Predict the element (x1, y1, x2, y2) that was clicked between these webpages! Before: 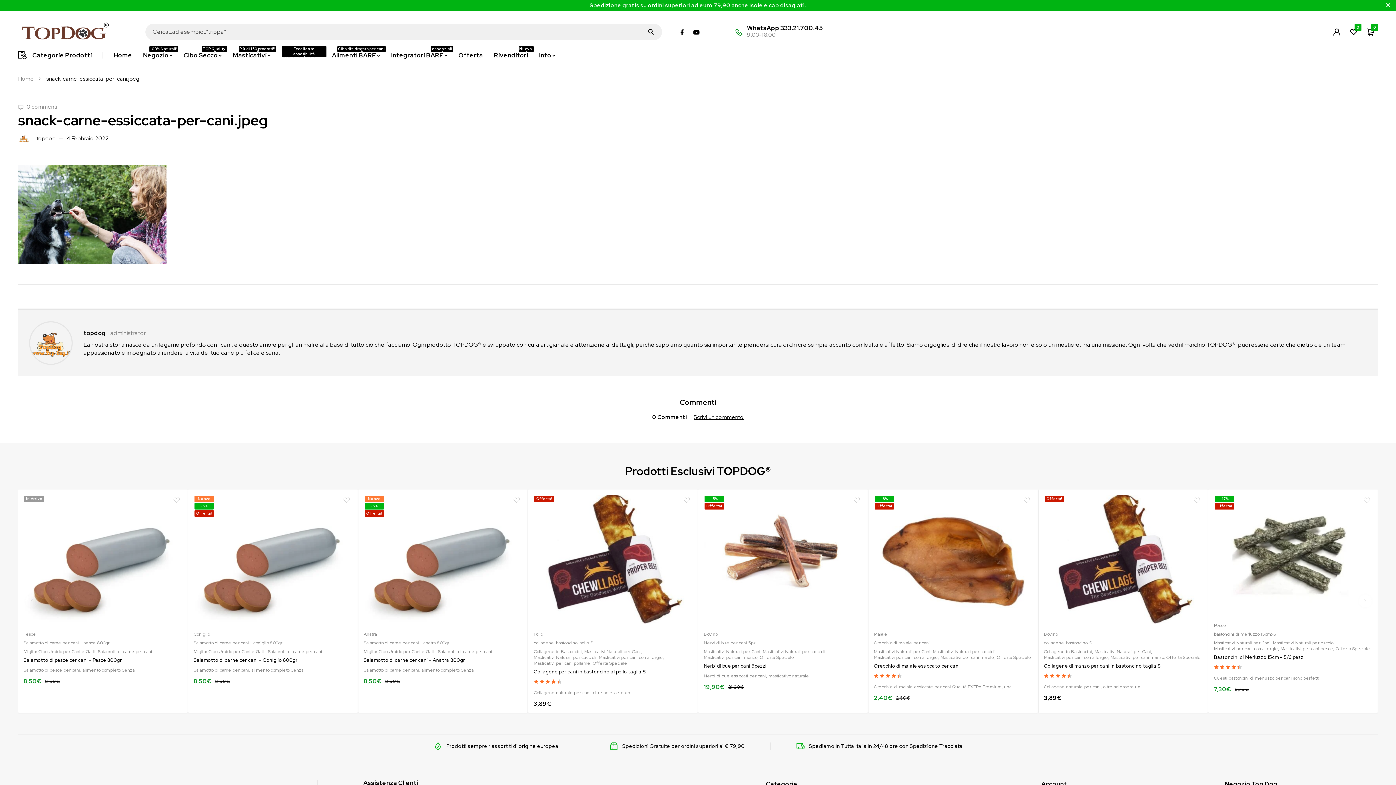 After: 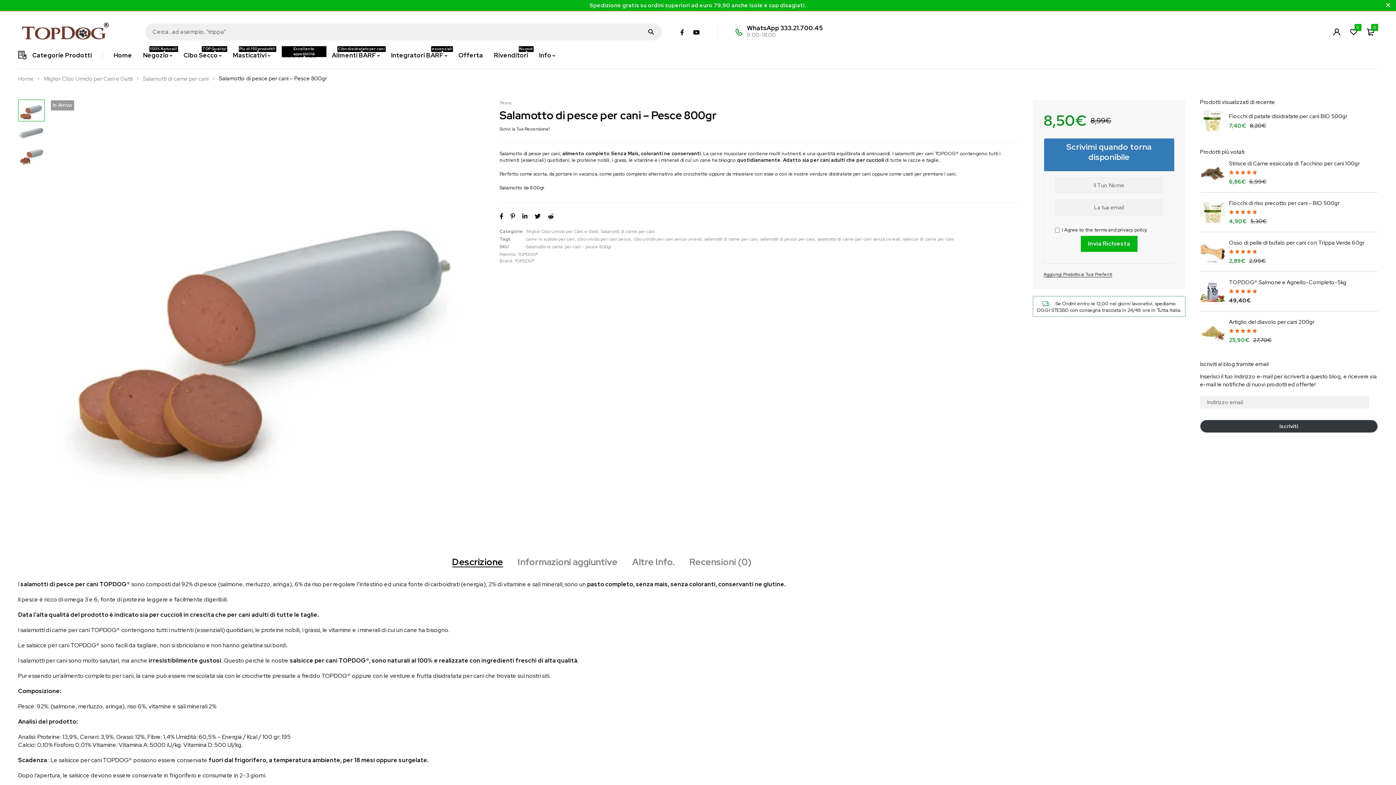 Action: bbox: (23, 495, 182, 624)